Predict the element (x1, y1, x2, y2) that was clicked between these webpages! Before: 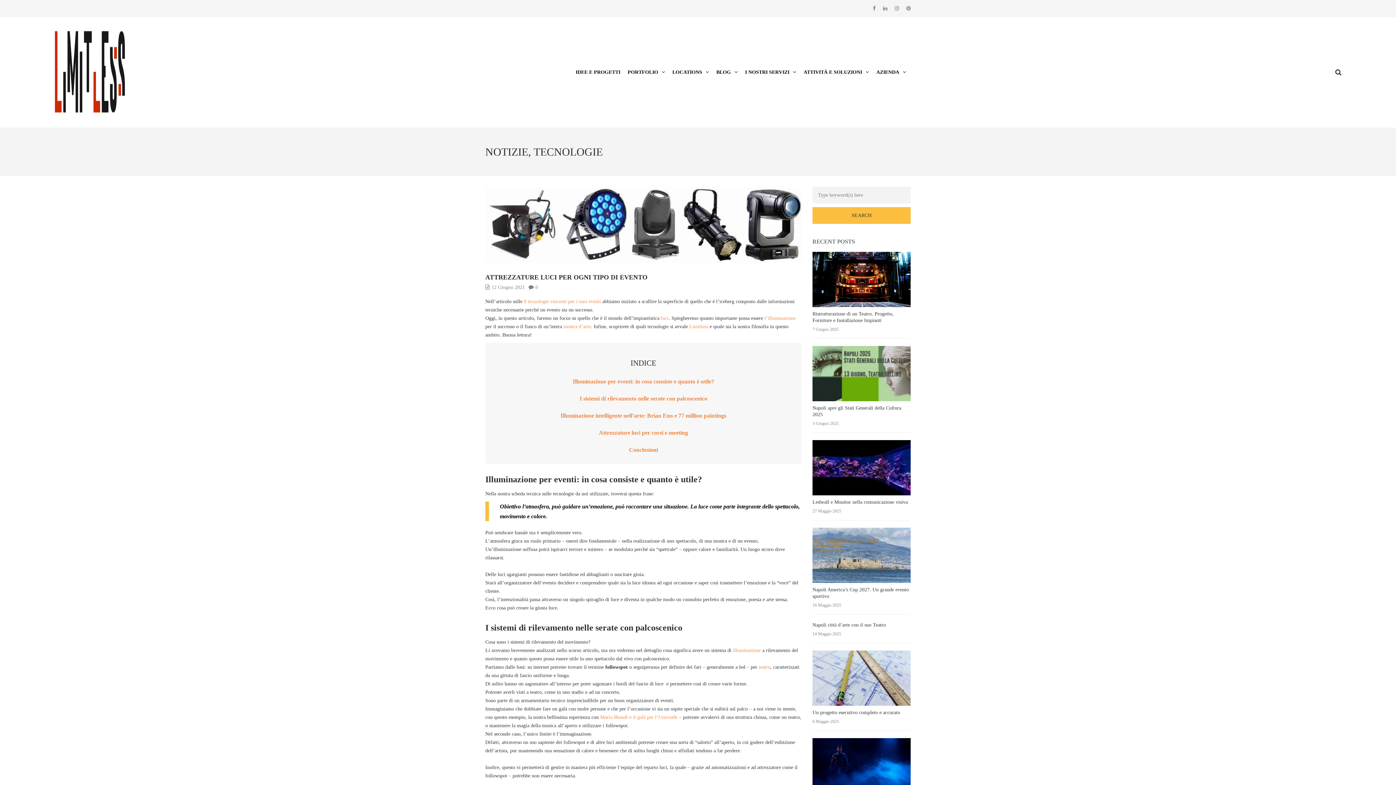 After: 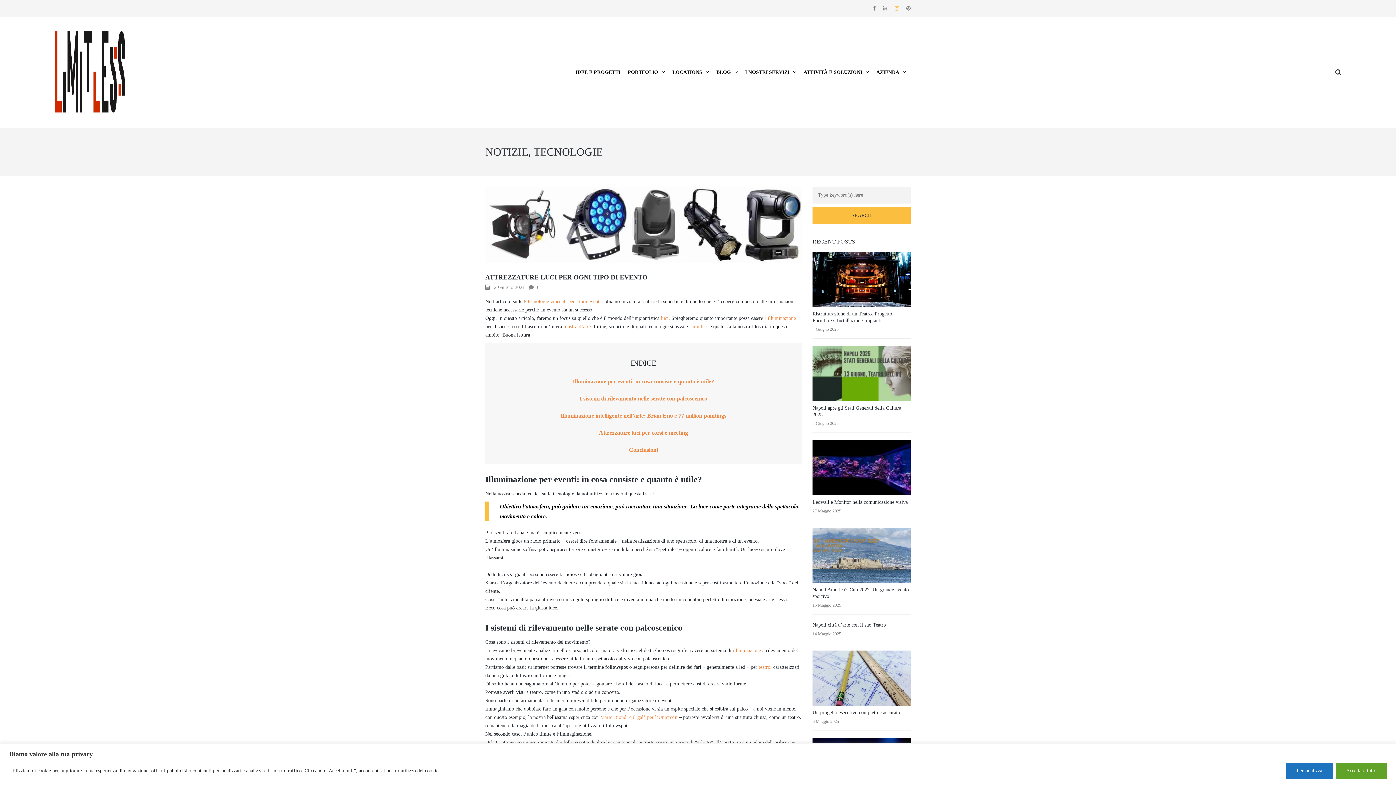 Action: bbox: (891, 0, 902, 17)